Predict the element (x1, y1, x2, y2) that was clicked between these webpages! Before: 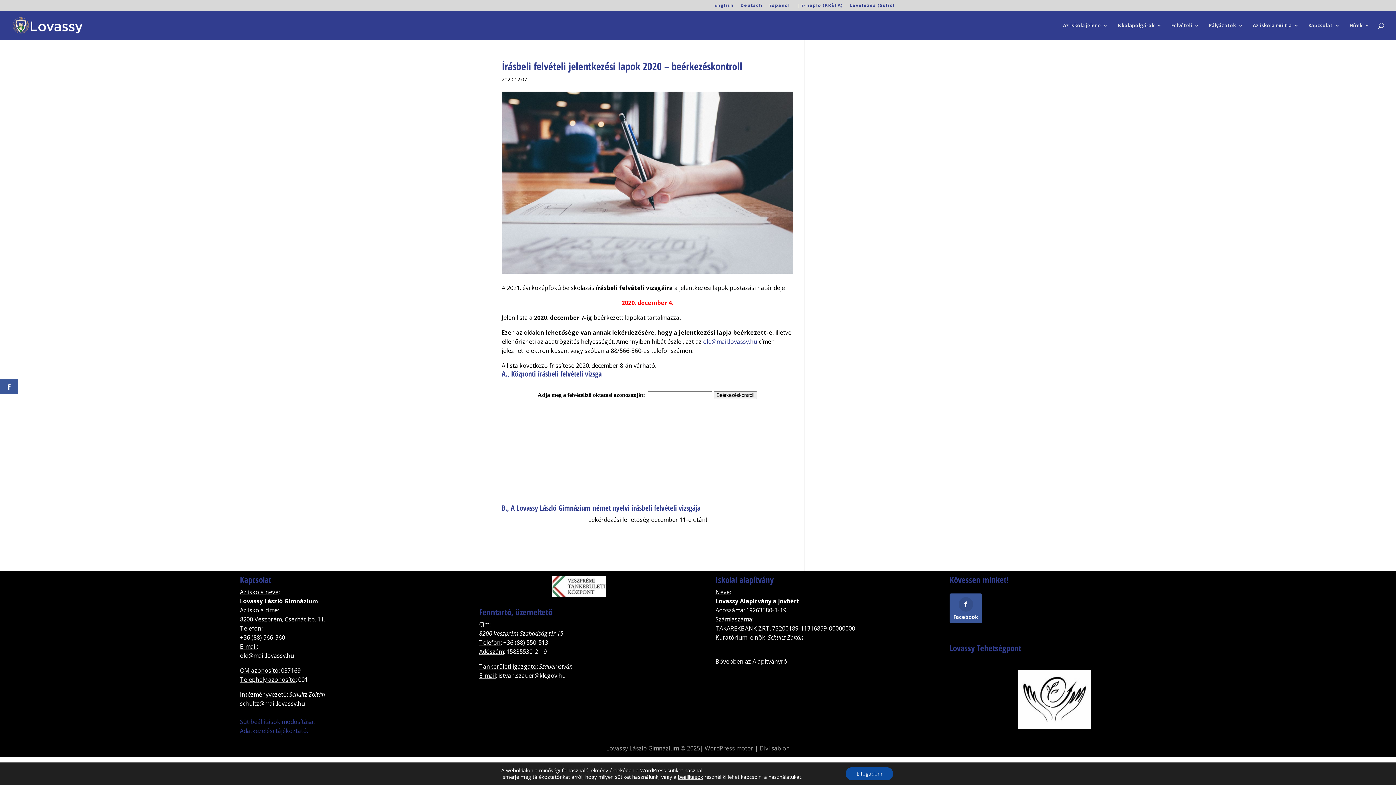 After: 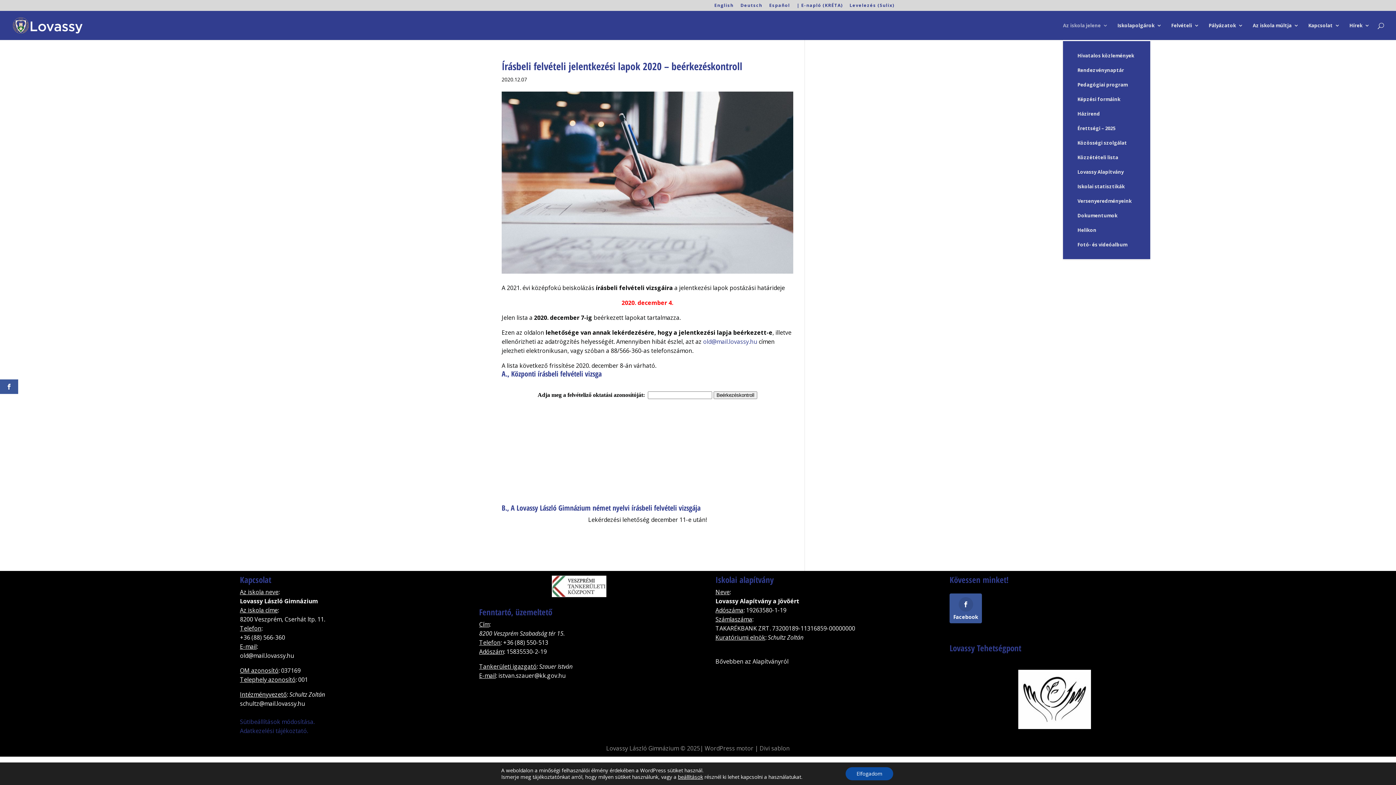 Action: bbox: (1063, 22, 1108, 40) label: Az iskola jelene